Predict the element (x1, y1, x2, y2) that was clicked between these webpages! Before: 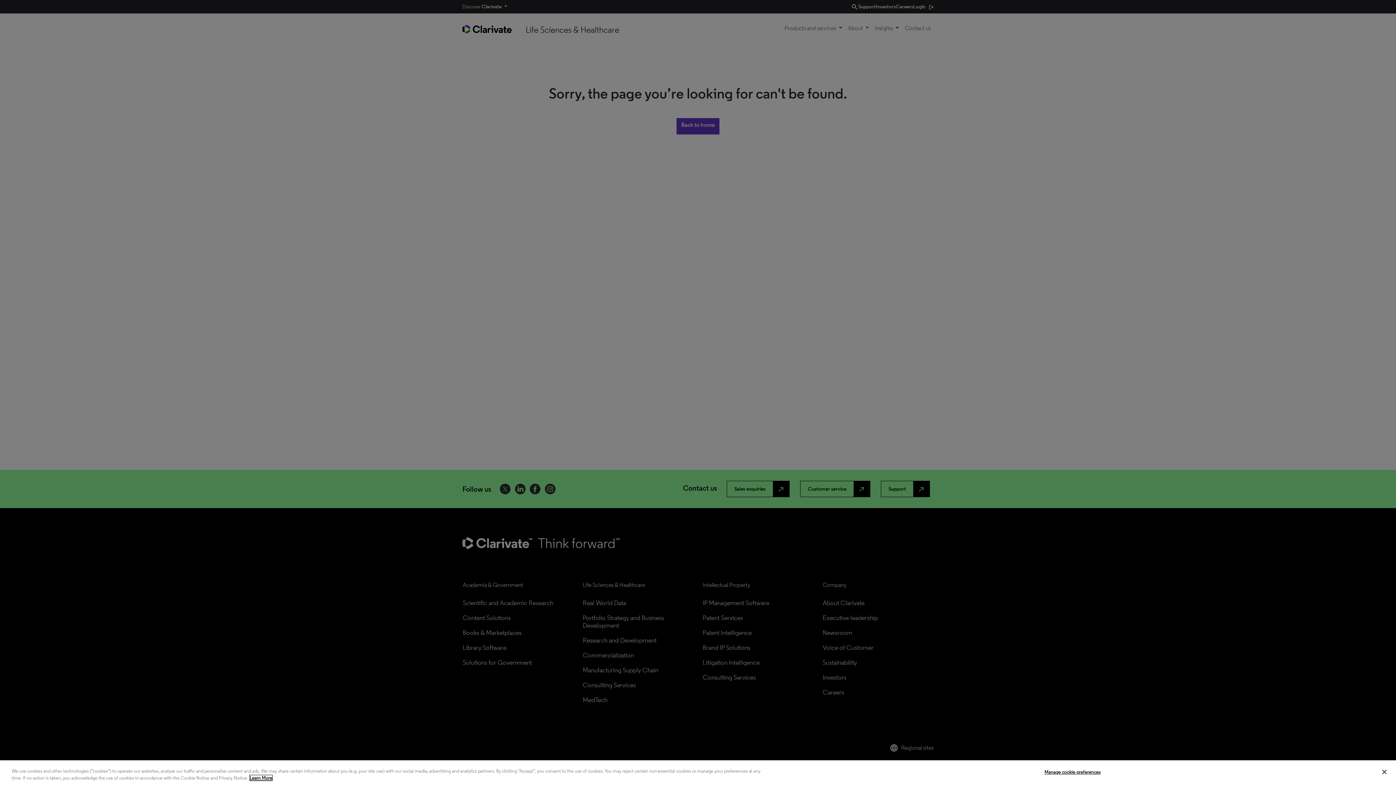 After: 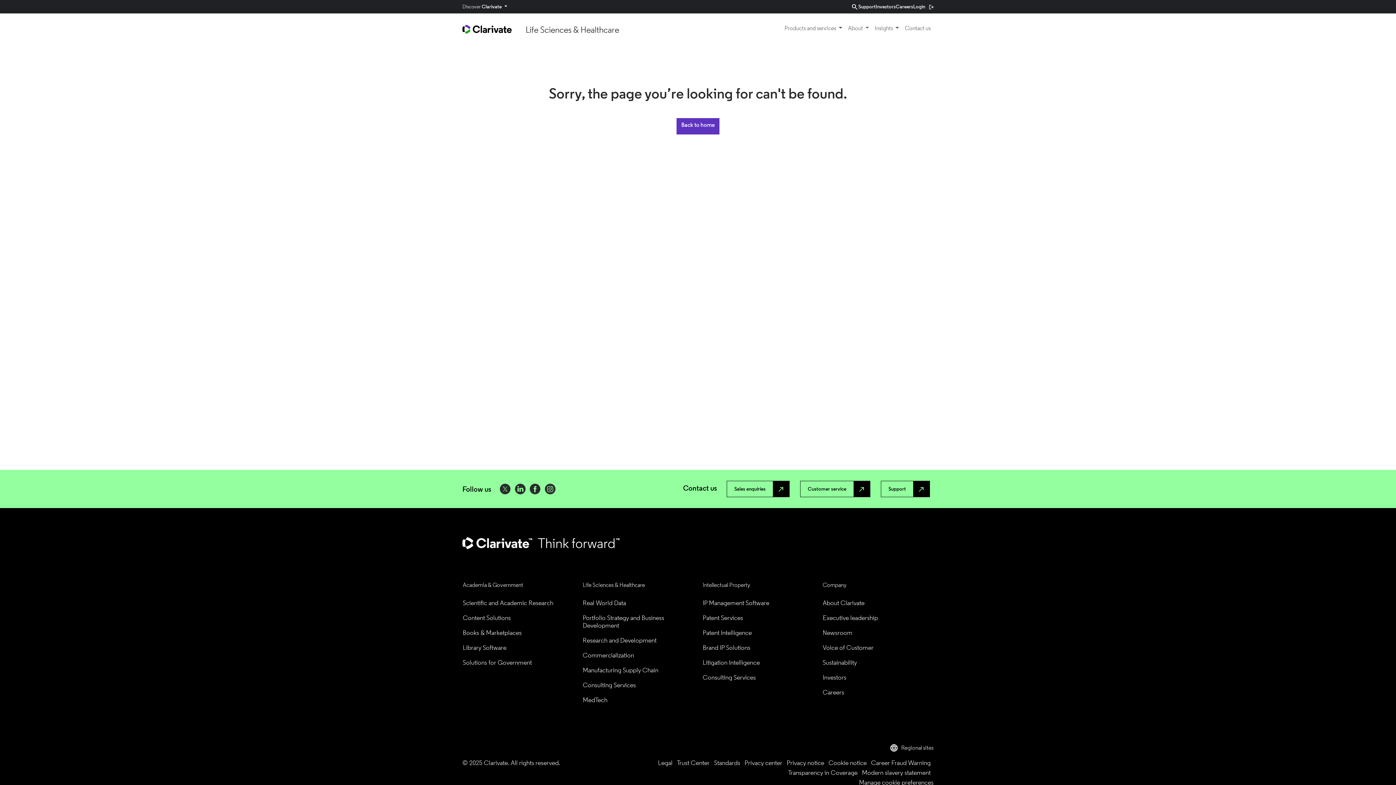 Action: bbox: (1376, 764, 1392, 780) label: Close